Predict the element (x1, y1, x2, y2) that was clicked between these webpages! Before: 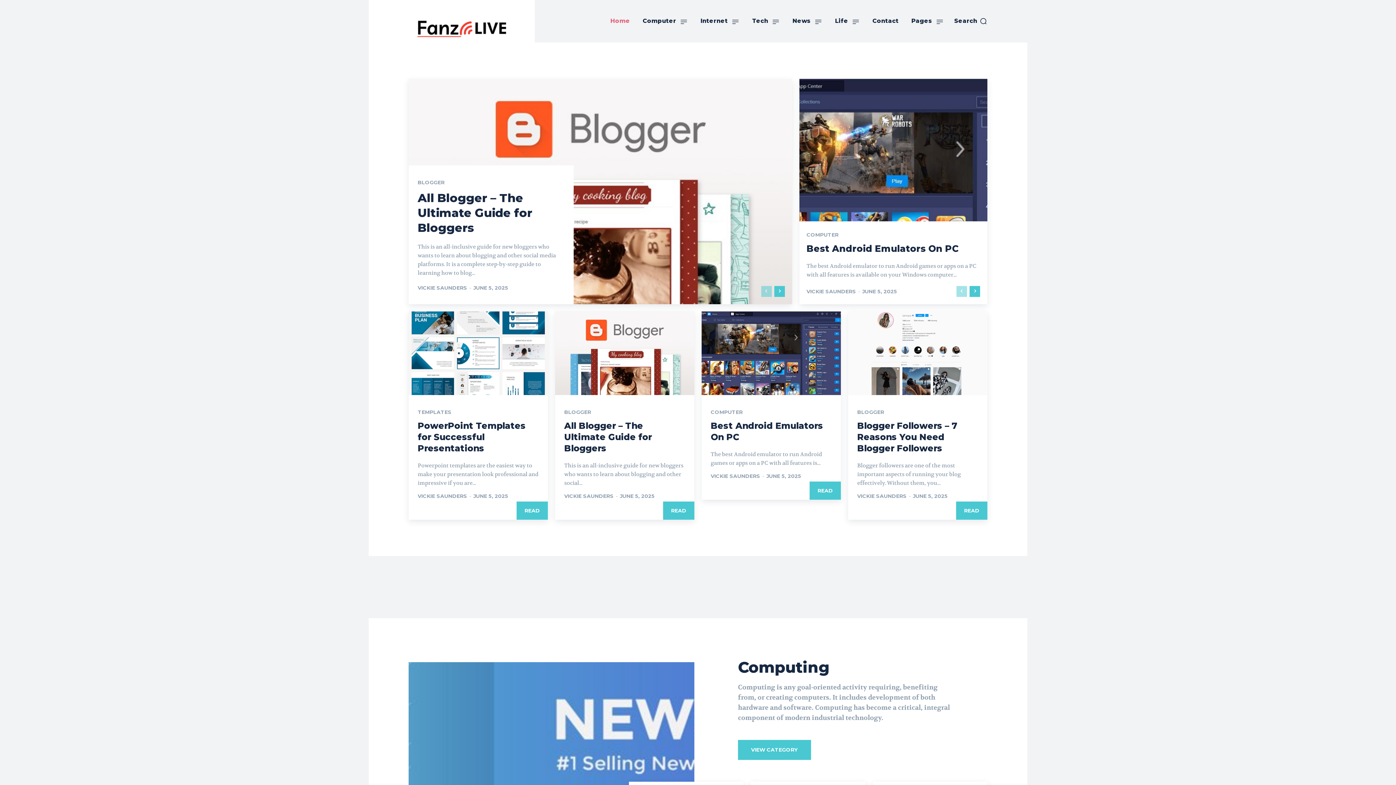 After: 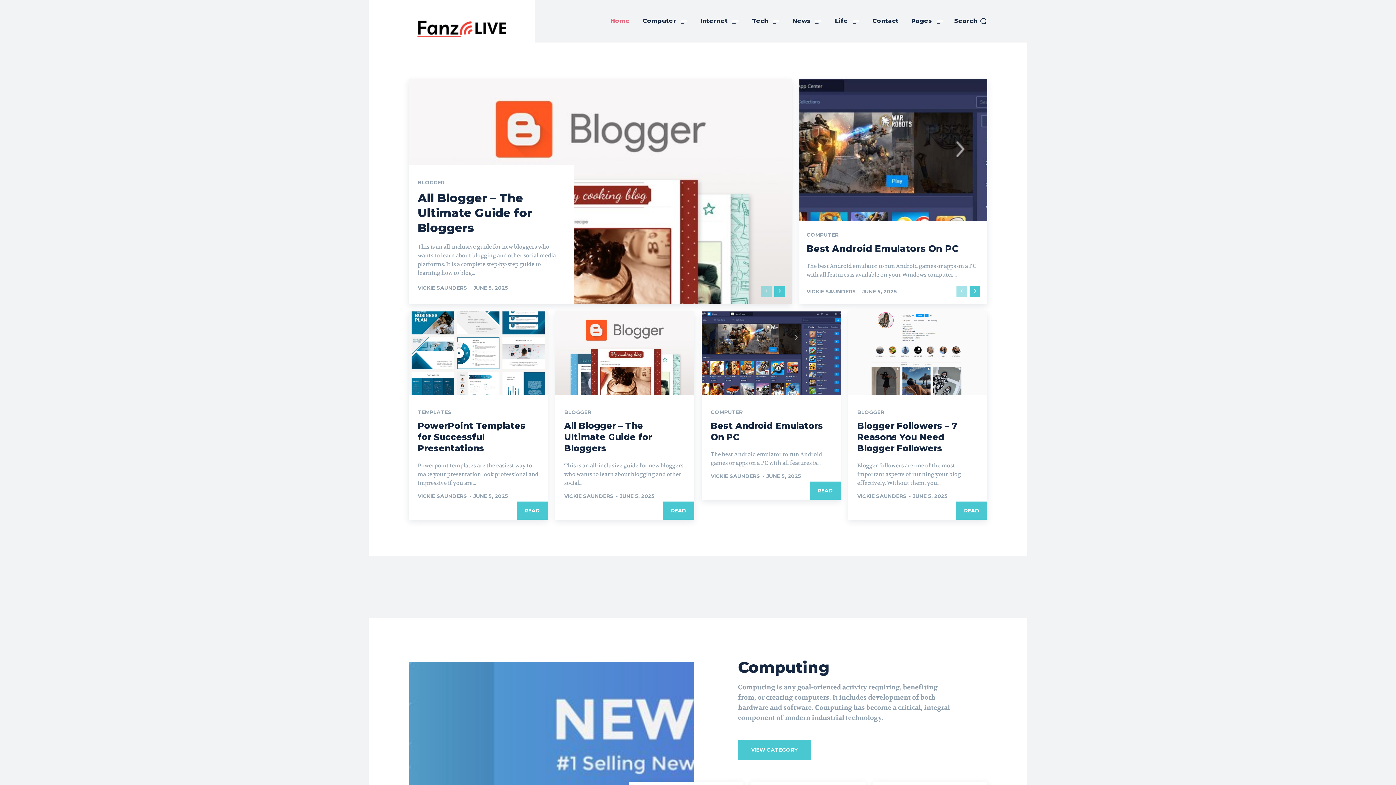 Action: bbox: (408, 13, 540, 42)